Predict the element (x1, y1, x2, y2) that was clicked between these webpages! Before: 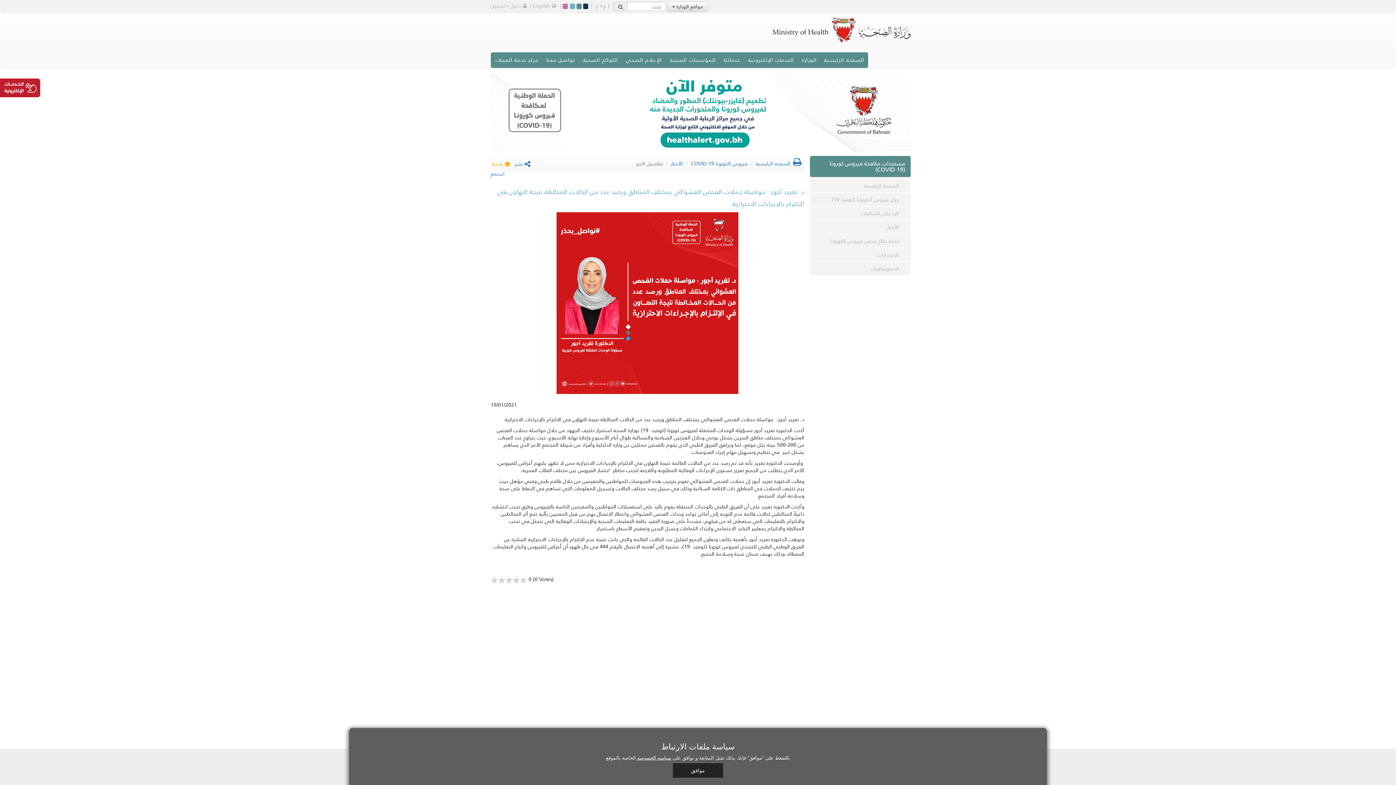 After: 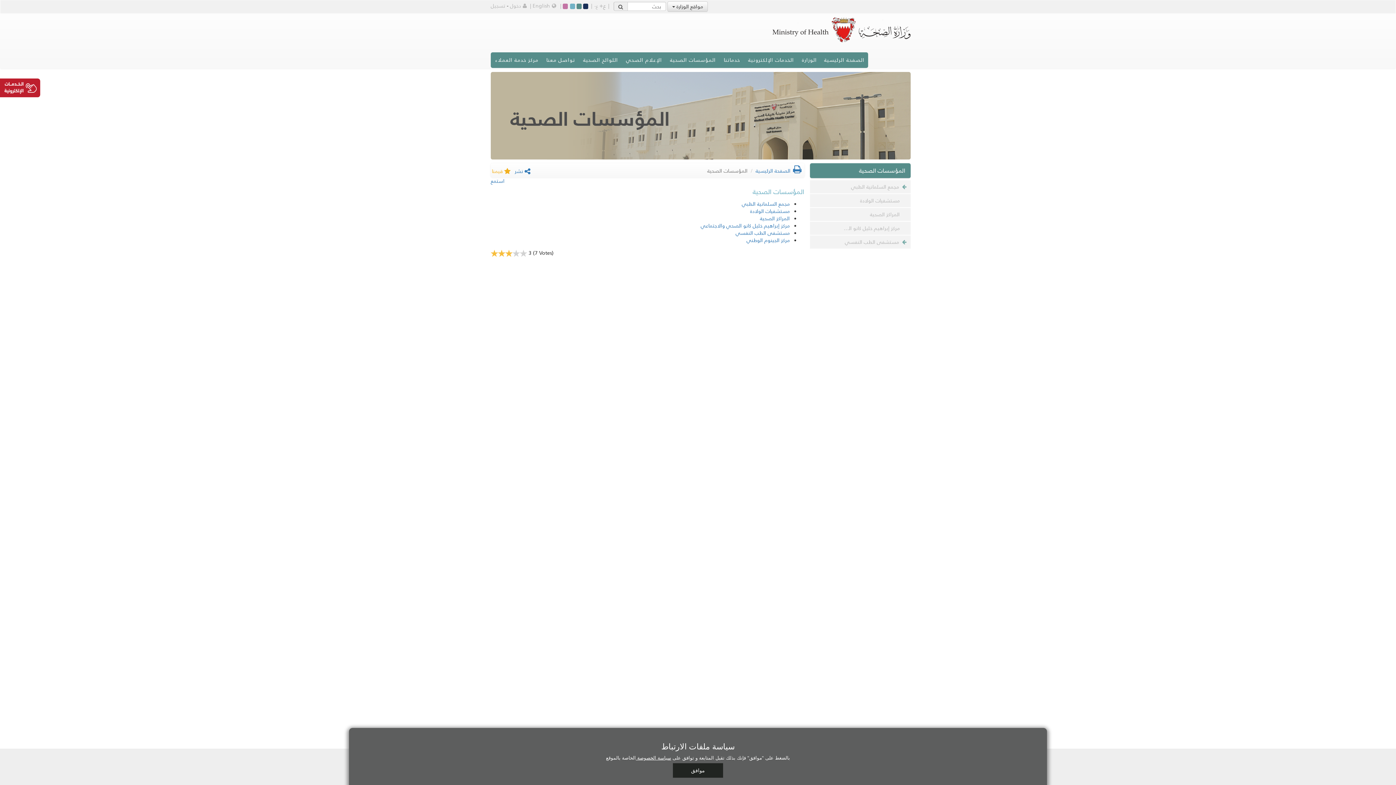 Action: bbox: (666, 52, 719, 68) label: المؤسسات الصحية